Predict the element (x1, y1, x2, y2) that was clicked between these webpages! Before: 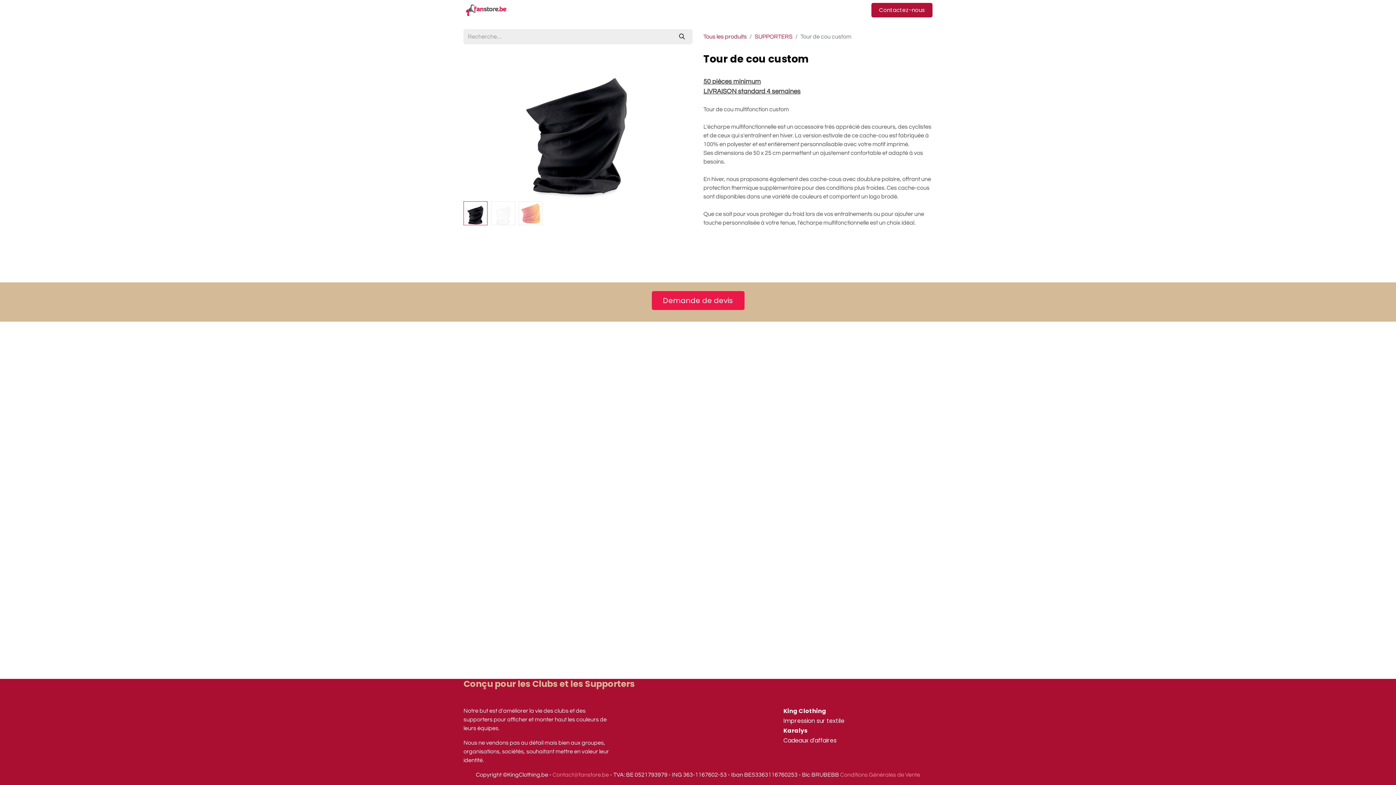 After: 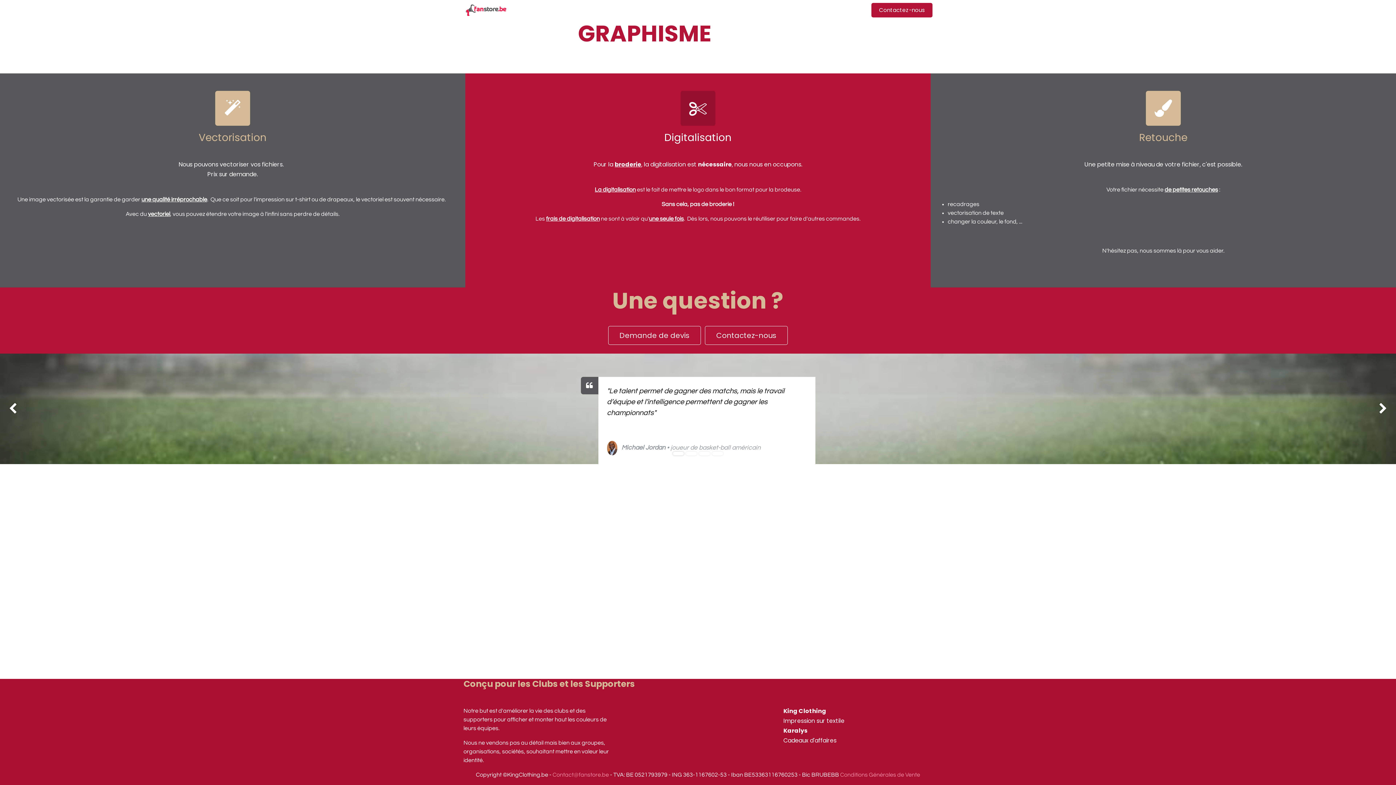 Action: label: Graphisme bbox: (577, 3, 612, 17)